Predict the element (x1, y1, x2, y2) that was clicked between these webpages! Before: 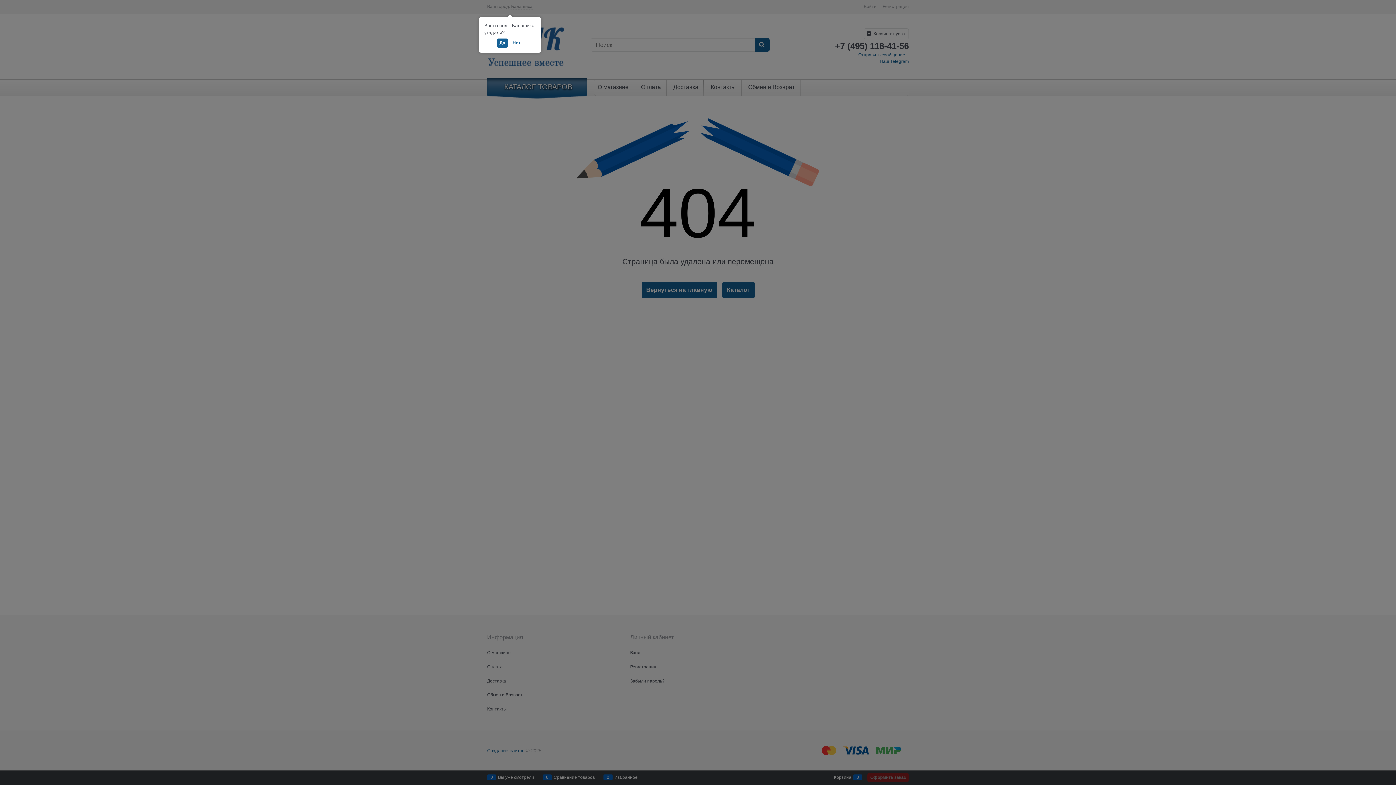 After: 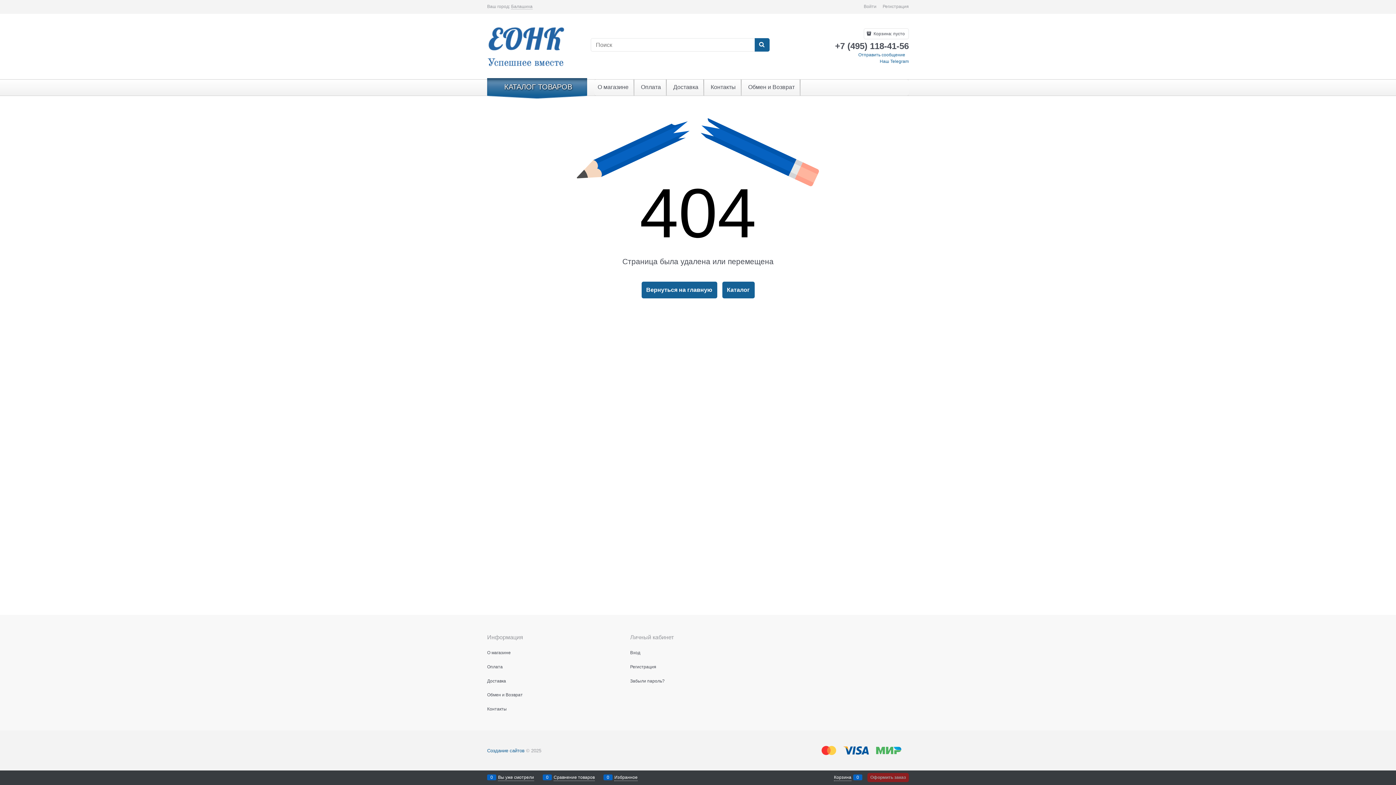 Action: label: Да bbox: (496, 38, 508, 47)